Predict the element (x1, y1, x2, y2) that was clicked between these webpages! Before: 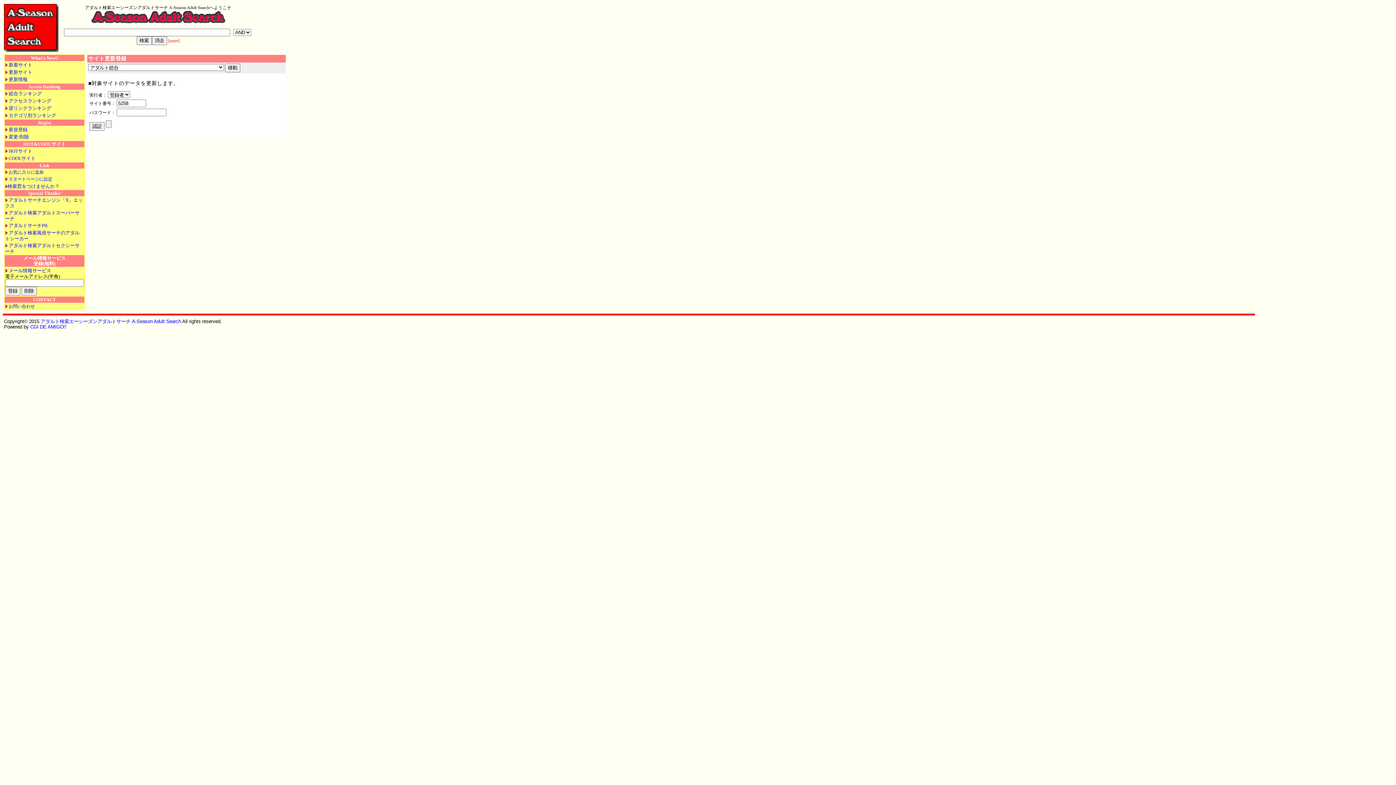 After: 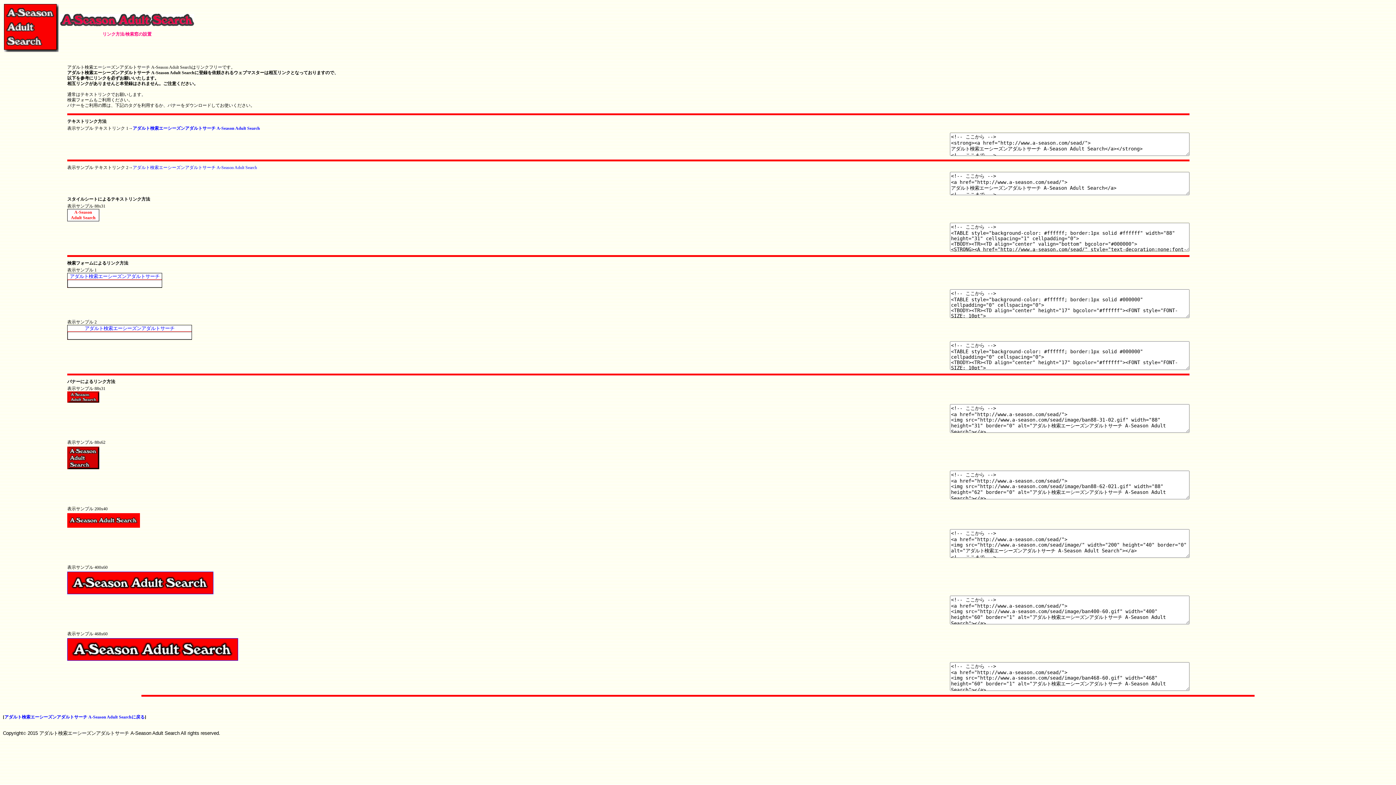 Action: bbox: (7, 184, 59, 189) label: 検索窓をつけませんか？